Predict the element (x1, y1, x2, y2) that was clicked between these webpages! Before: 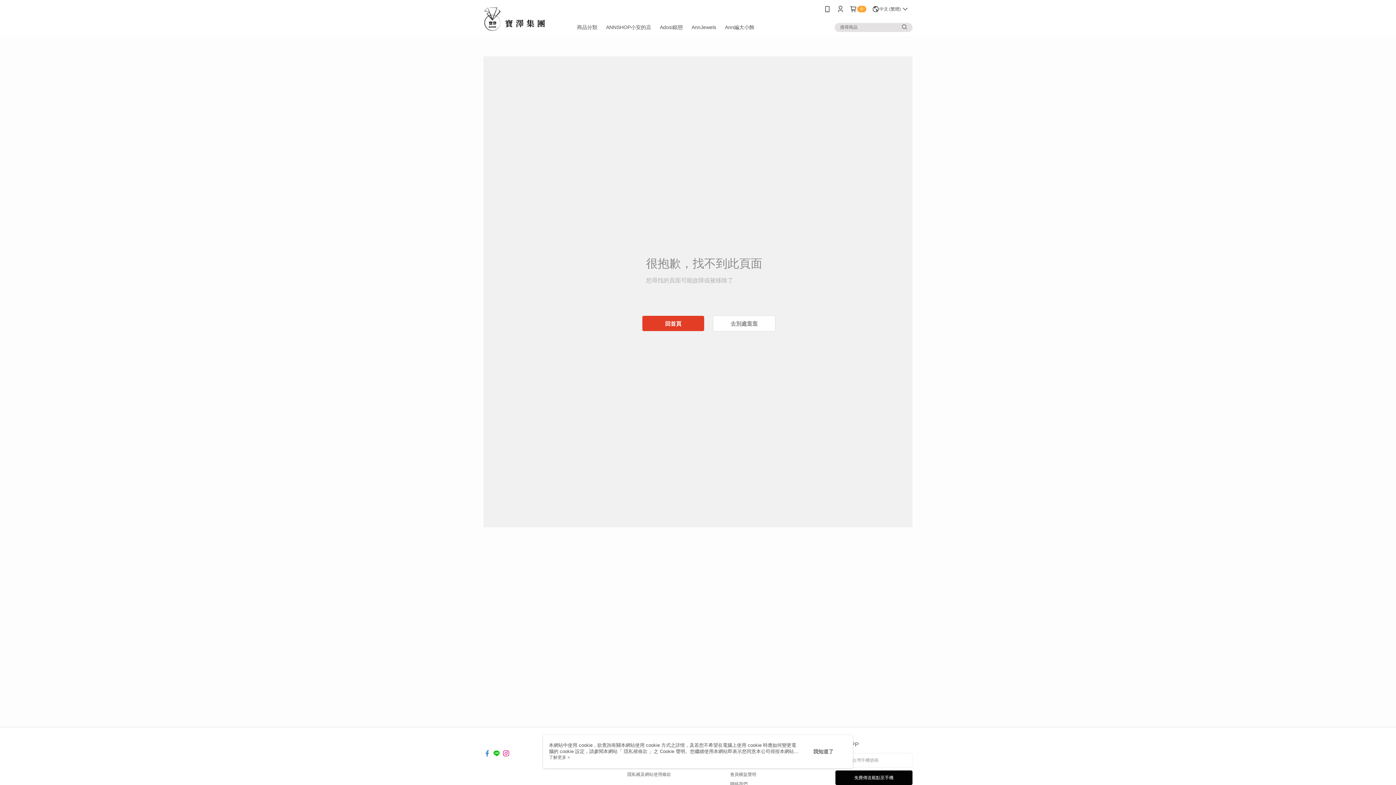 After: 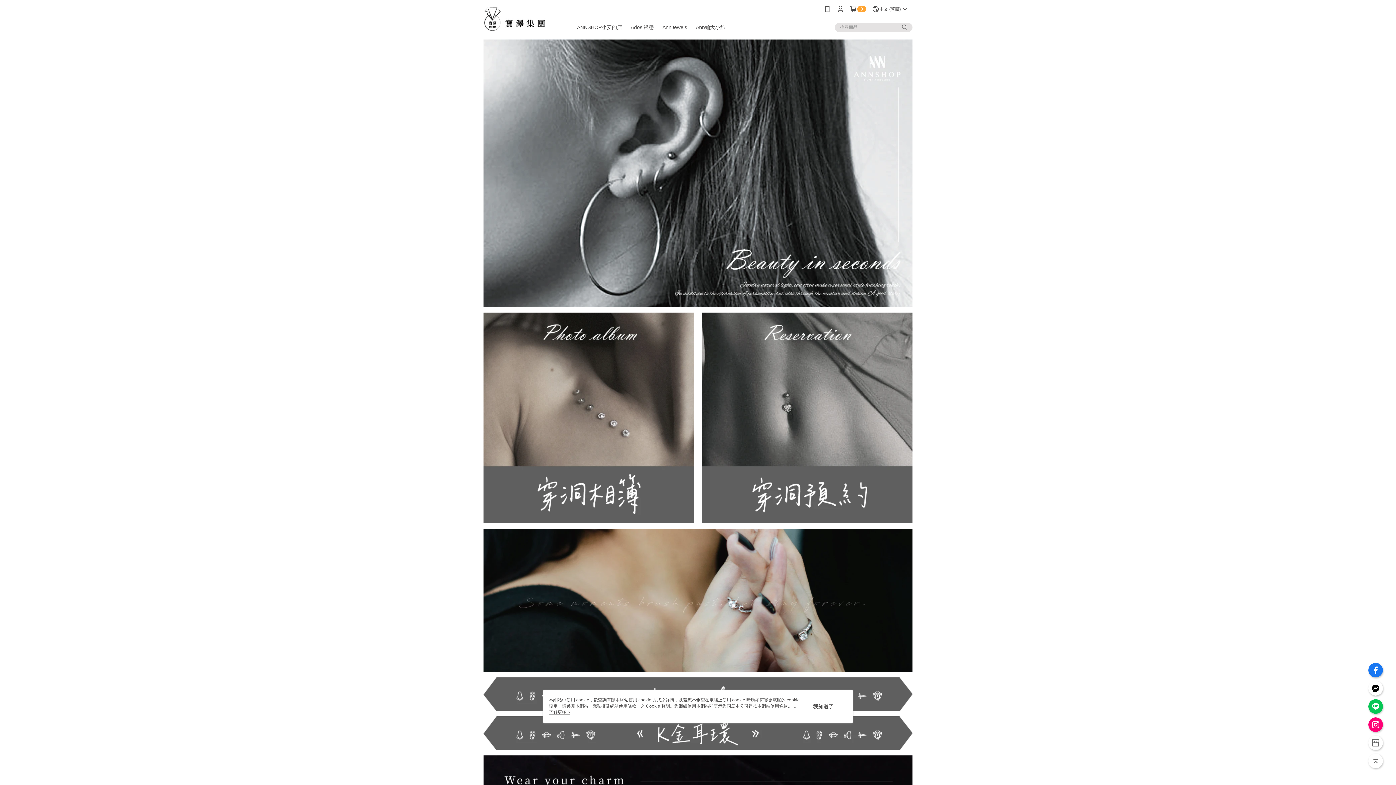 Action: bbox: (601, 18, 655, 36) label: ANNSHOP小安的店